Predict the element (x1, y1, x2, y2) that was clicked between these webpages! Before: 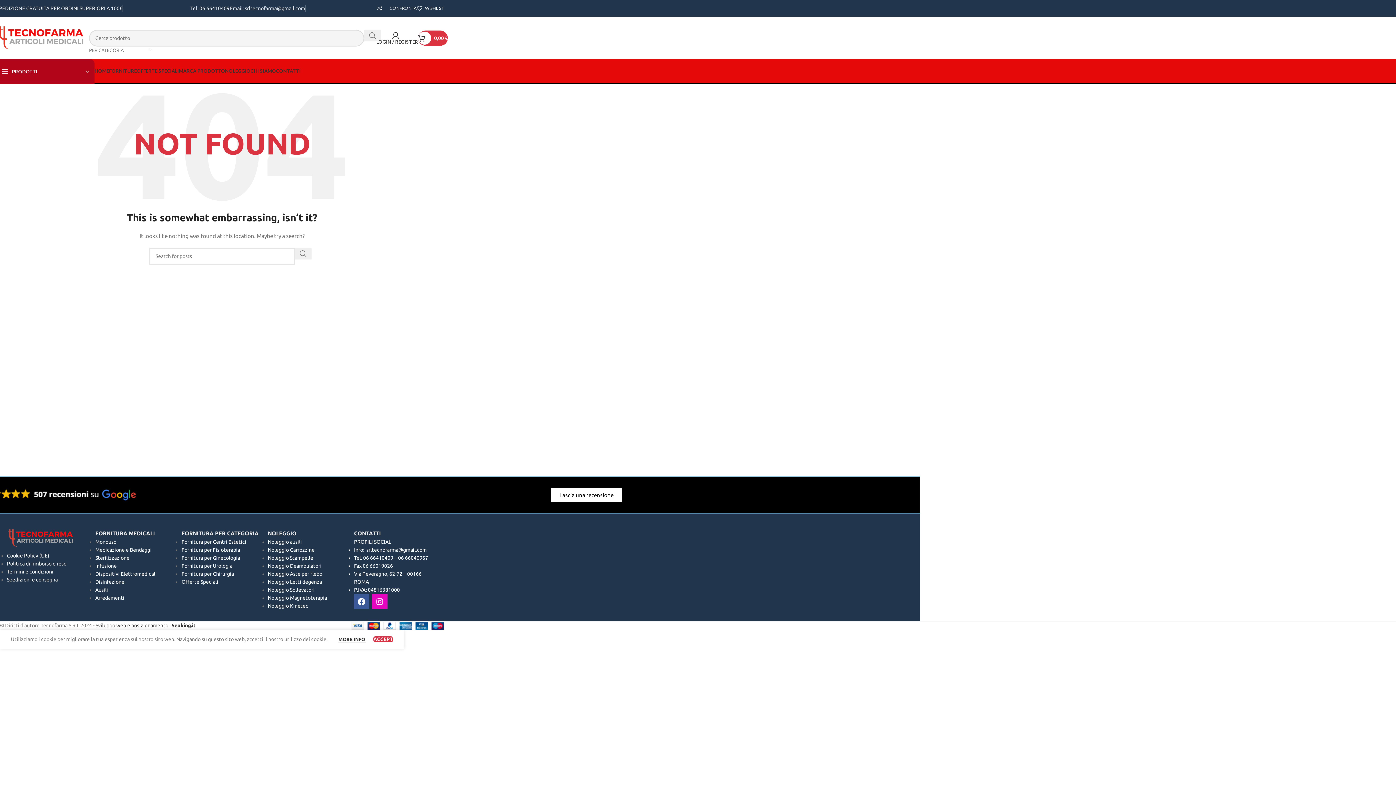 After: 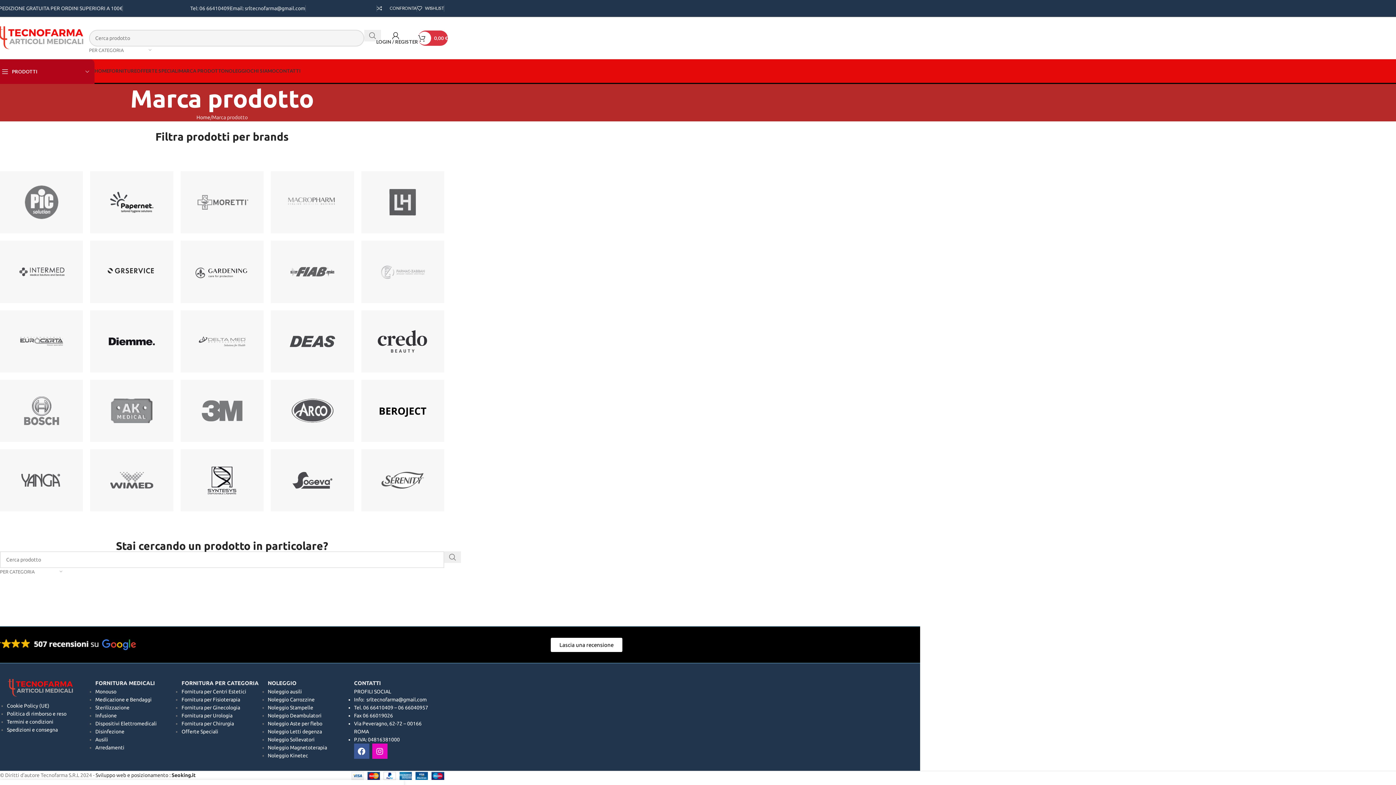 Action: bbox: (178, 63, 225, 78) label: MARCA PRODOTTO